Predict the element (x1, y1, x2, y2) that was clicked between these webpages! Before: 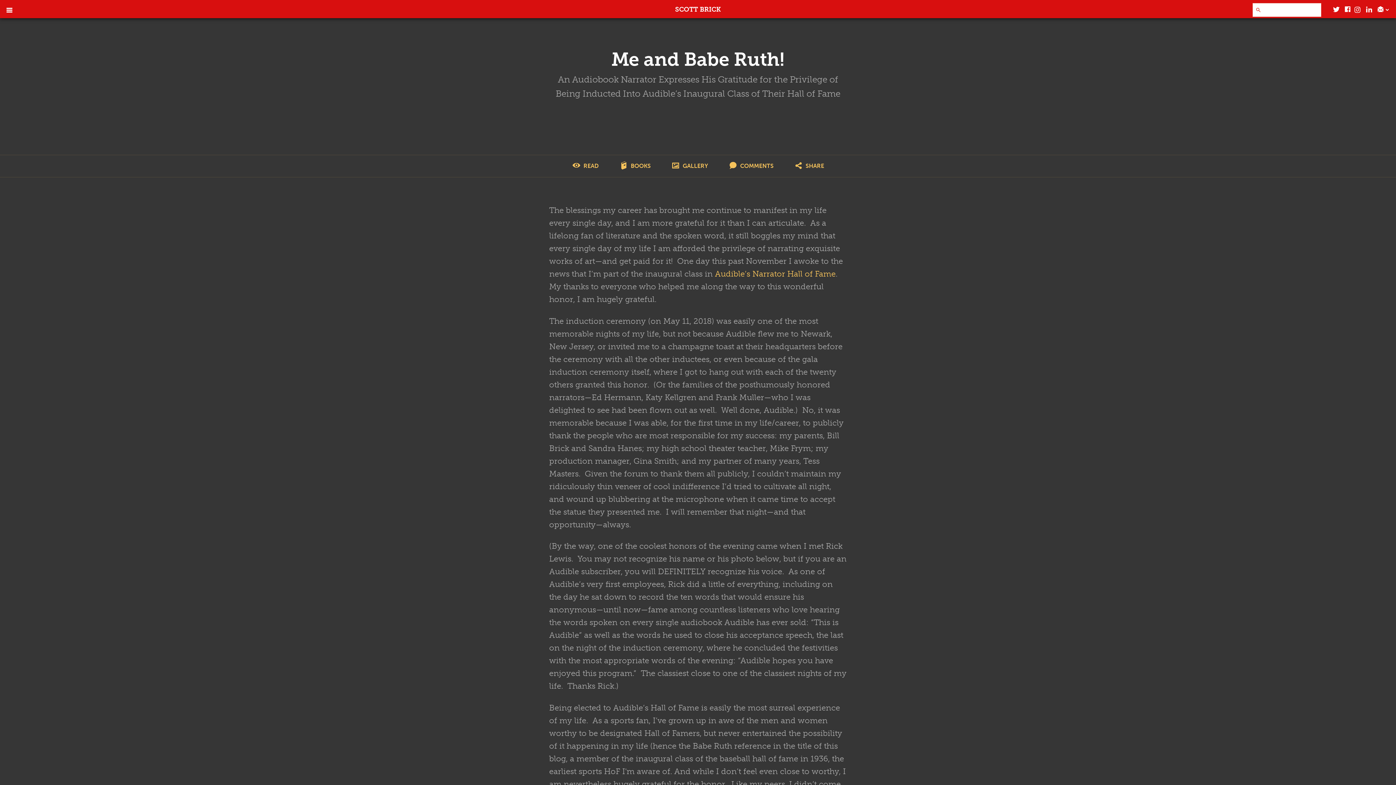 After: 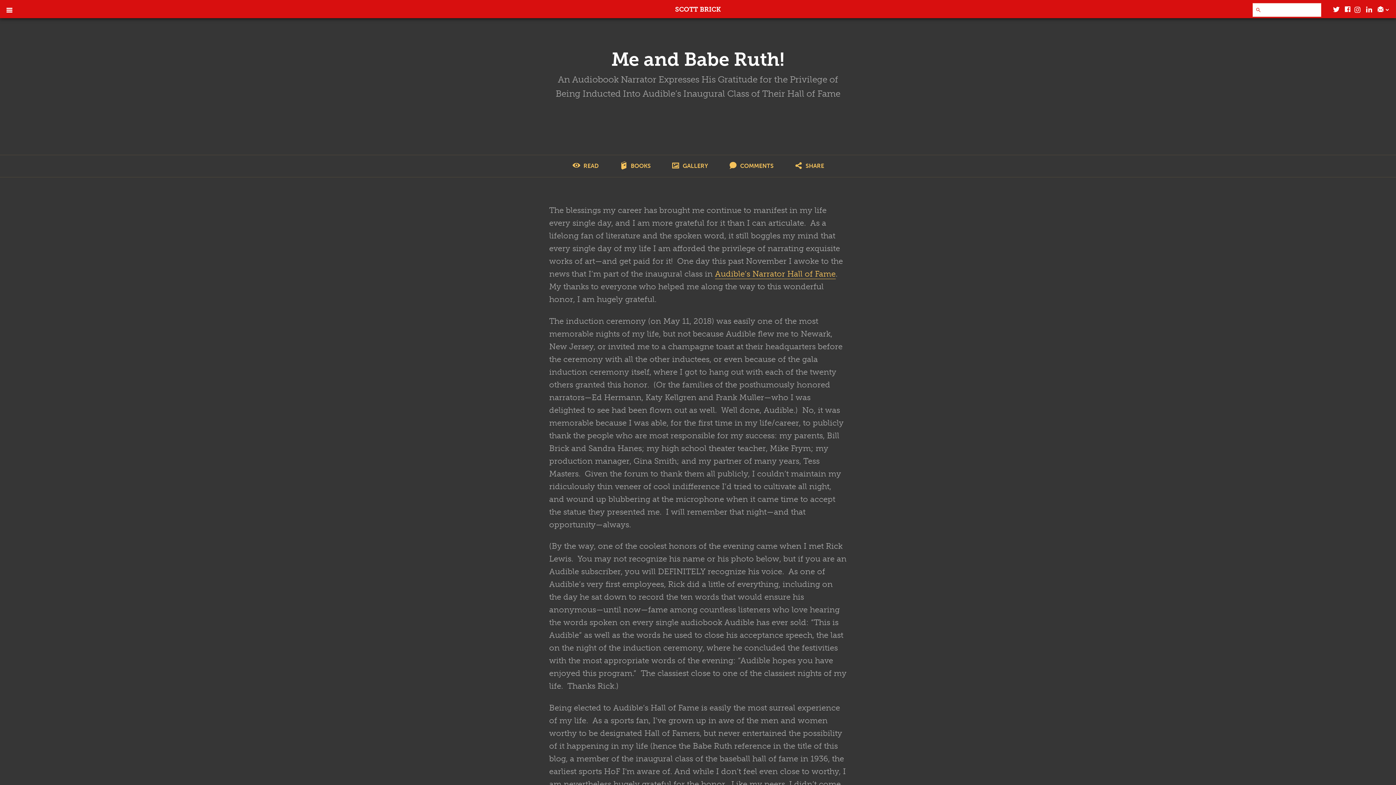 Action: bbox: (715, 269, 835, 279) label: Audible’s Narrator Hall of Fame